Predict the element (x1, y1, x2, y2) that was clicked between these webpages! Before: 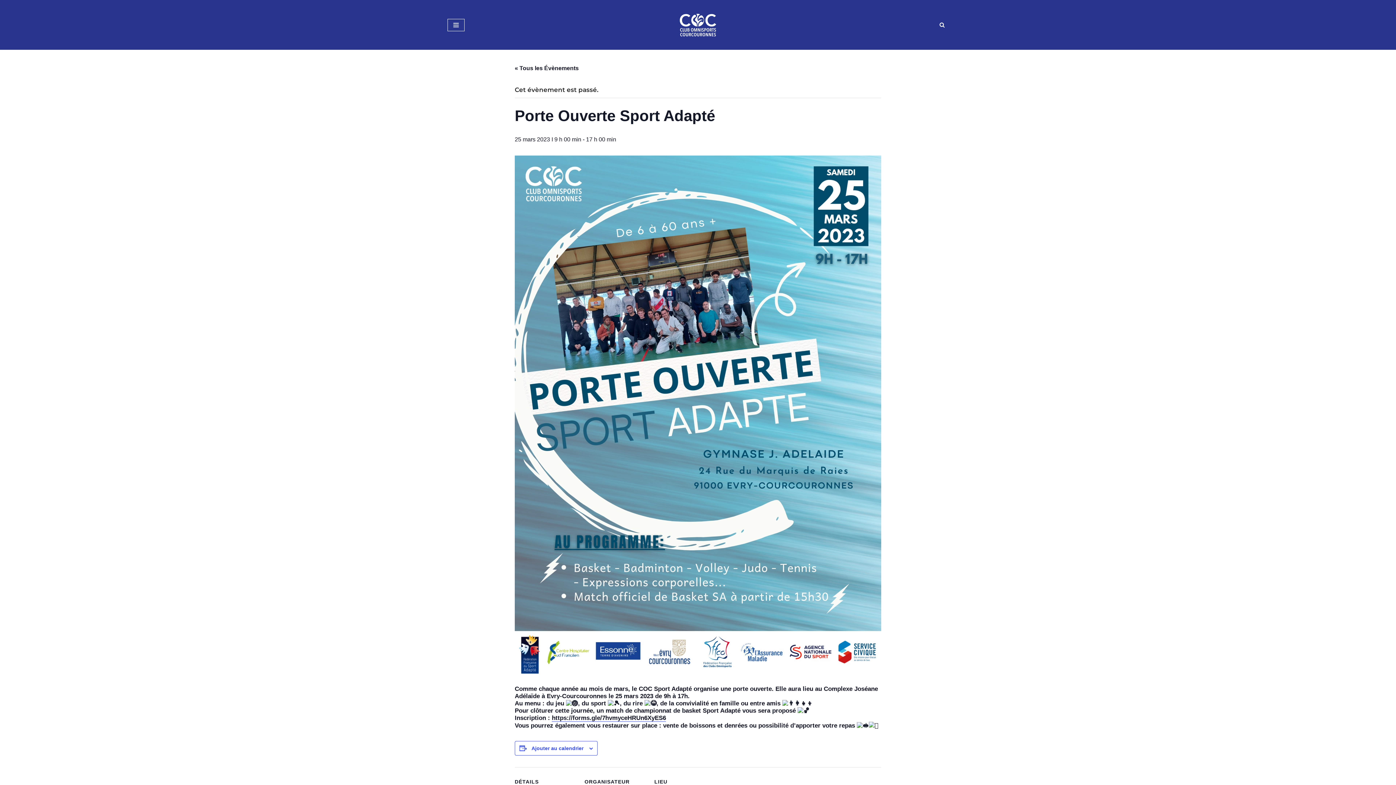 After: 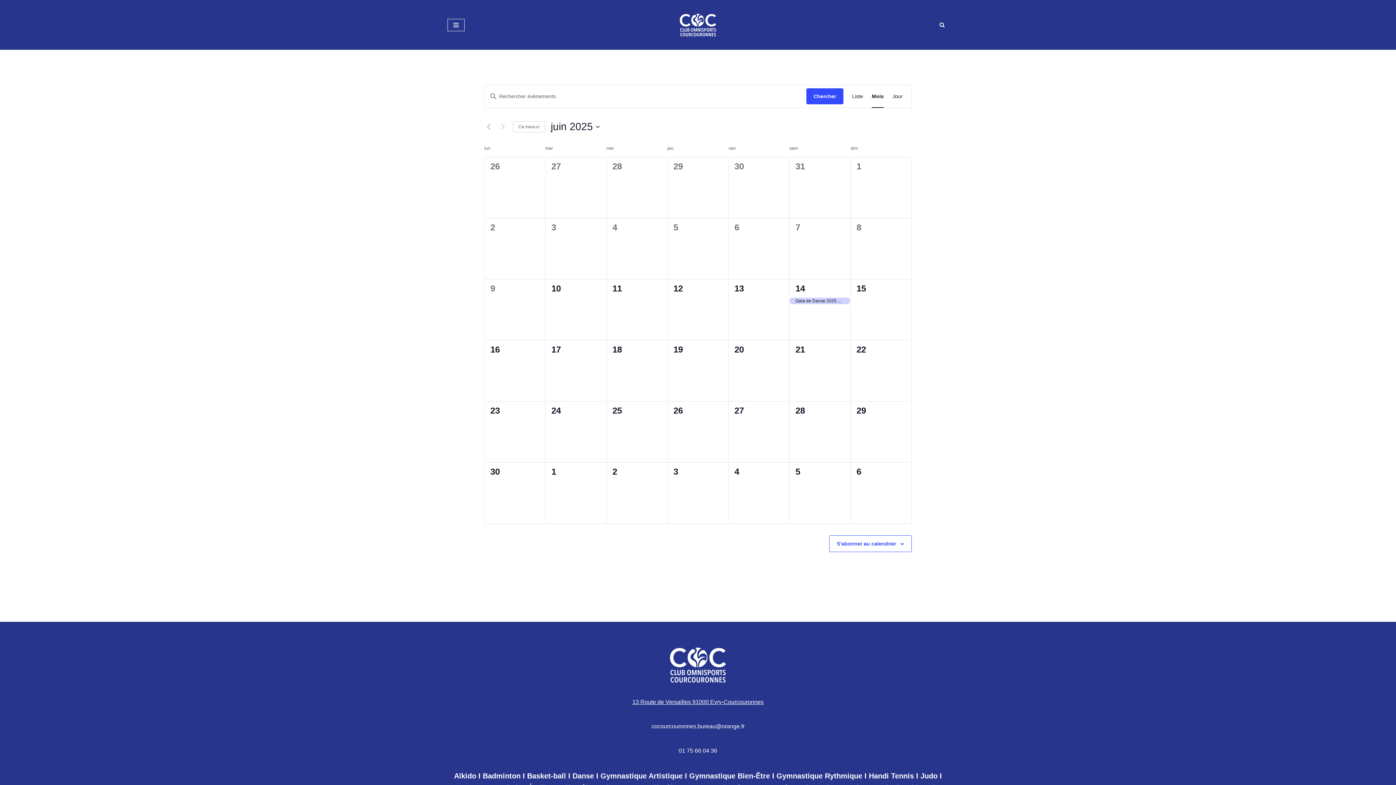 Action: label: « Tous les Évènements bbox: (514, 65, 578, 71)